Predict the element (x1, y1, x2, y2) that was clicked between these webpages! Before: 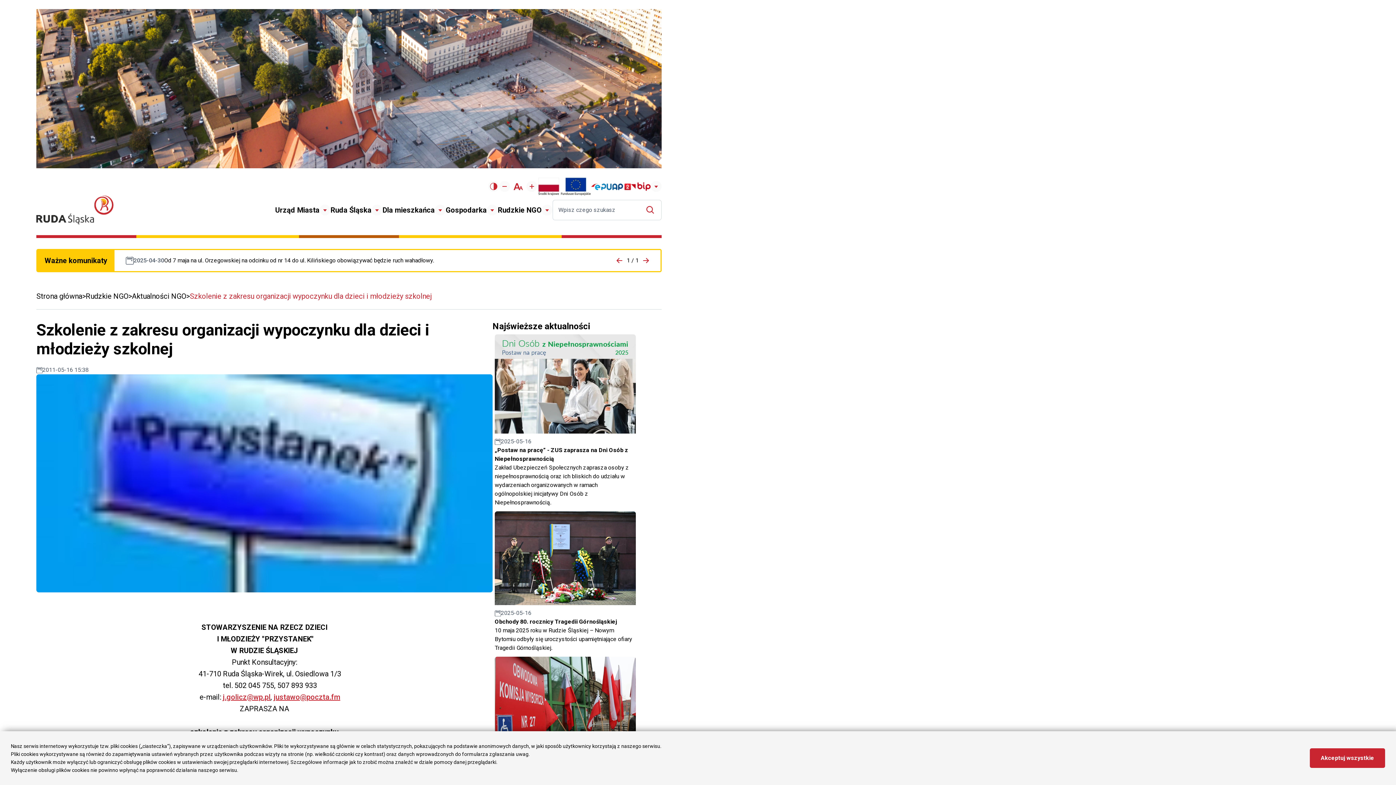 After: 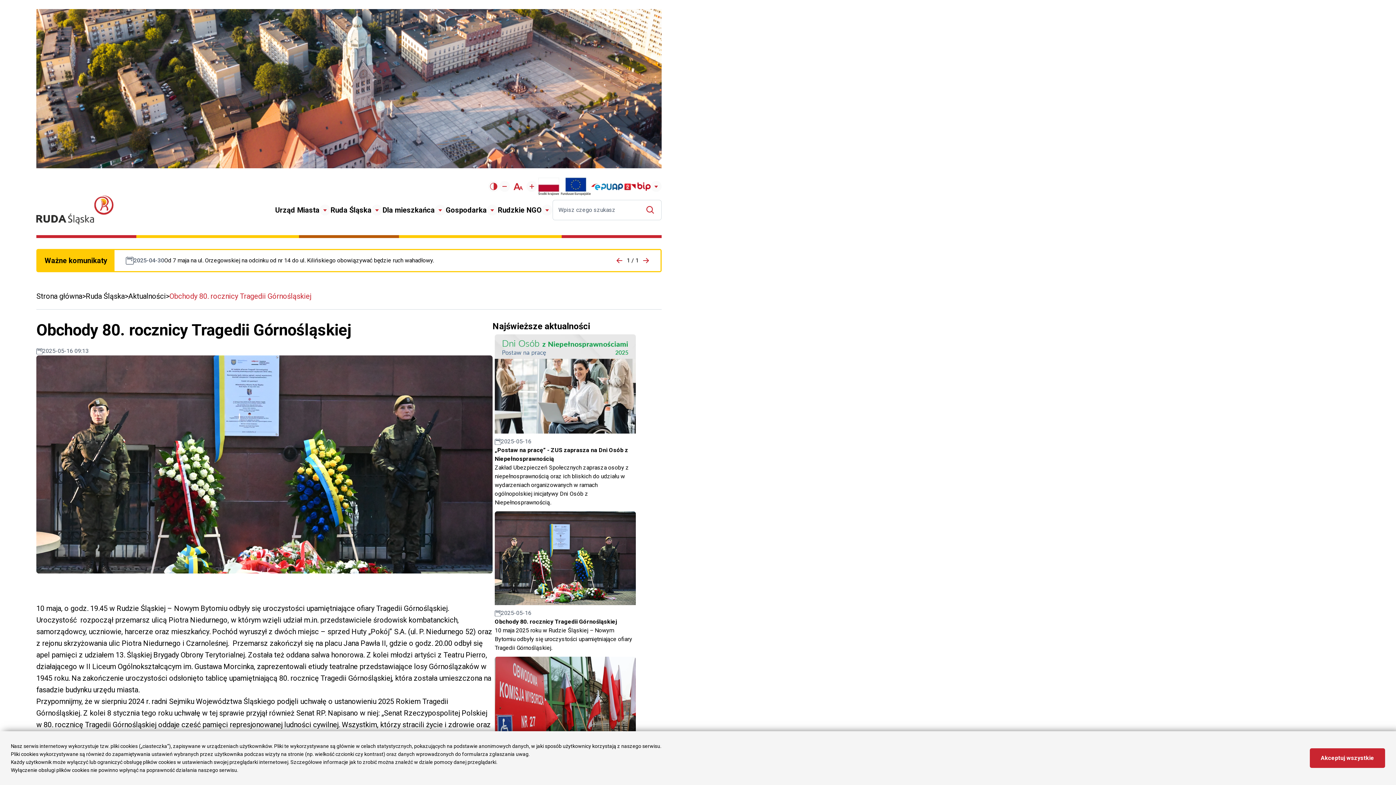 Action: label: Czytaj cały artykuł bbox: (492, 509, 638, 655)